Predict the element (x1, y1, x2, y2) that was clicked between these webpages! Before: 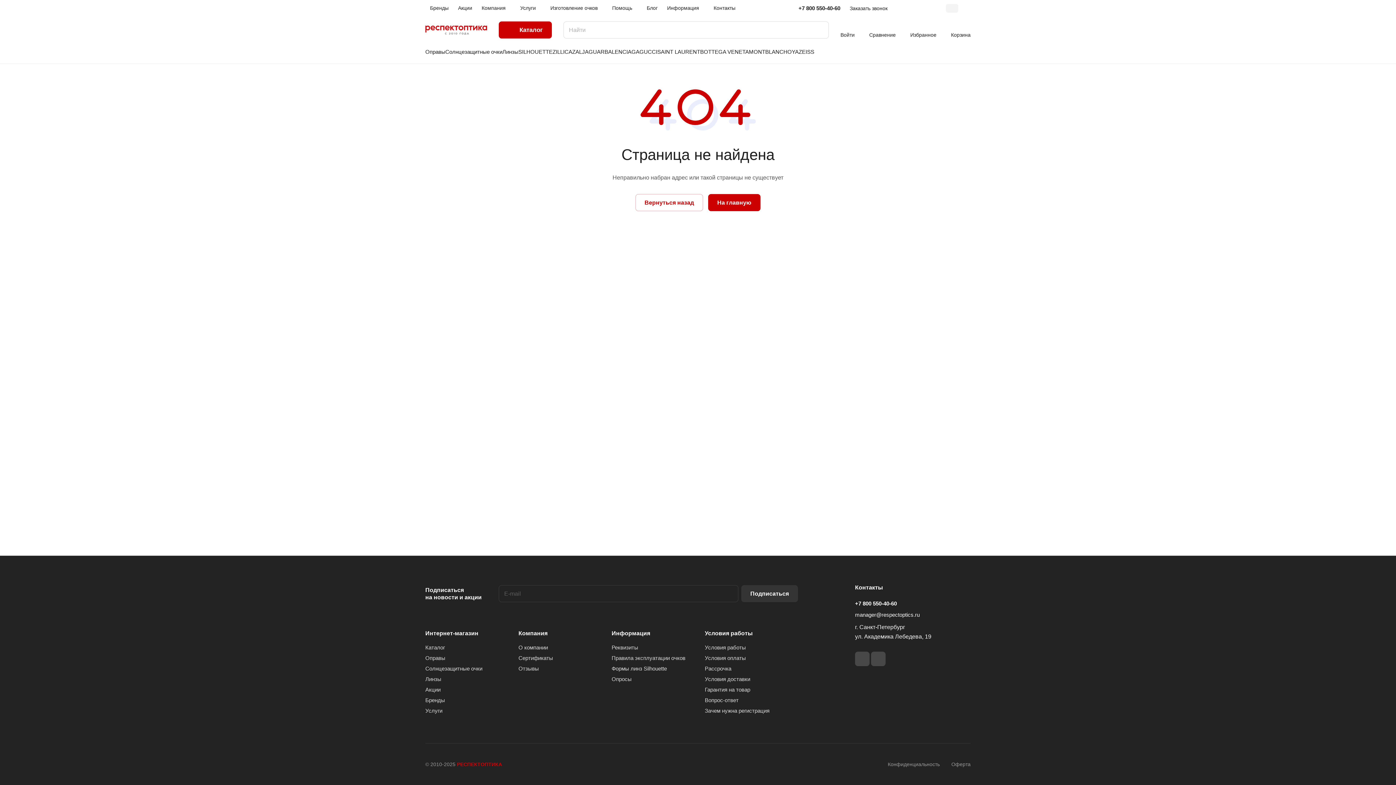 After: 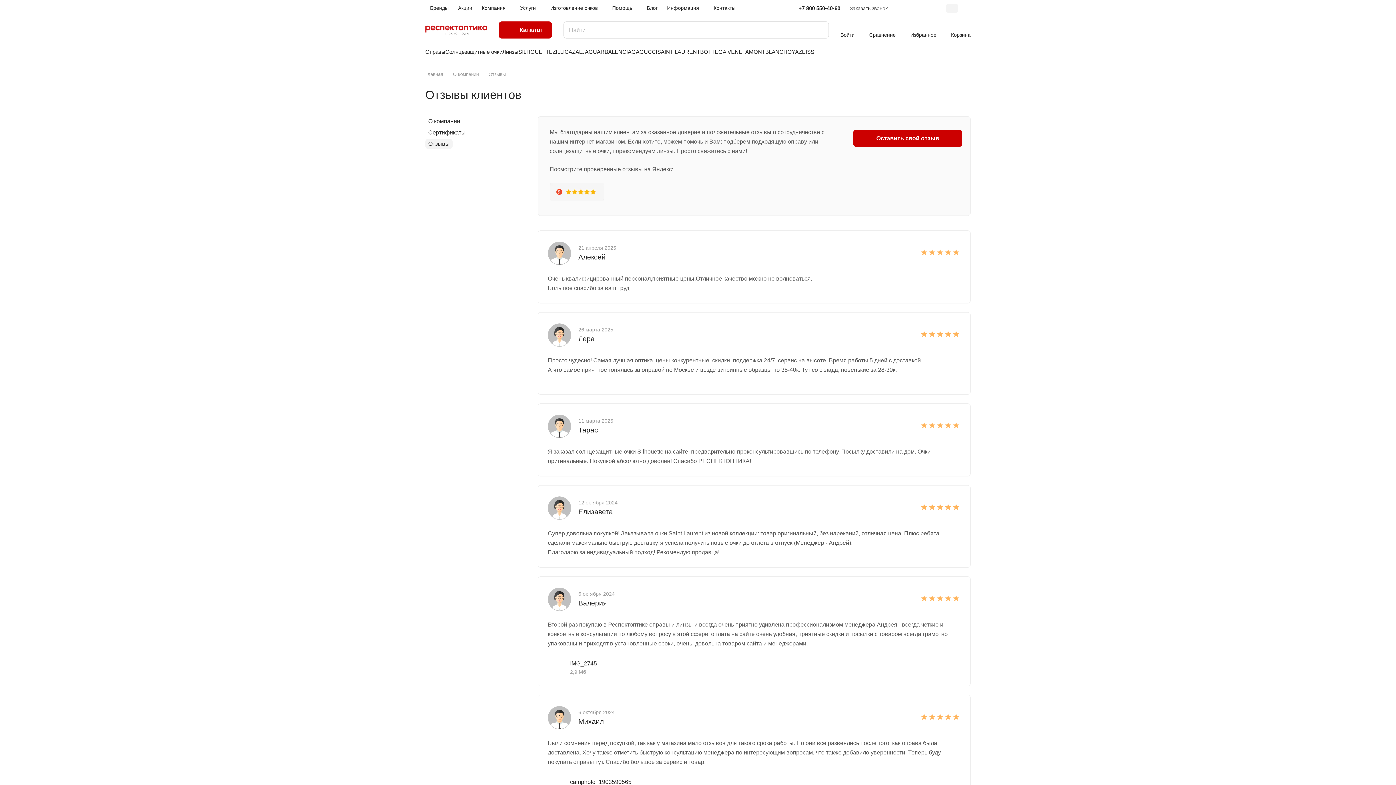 Action: label: Отзывы bbox: (518, 665, 539, 672)